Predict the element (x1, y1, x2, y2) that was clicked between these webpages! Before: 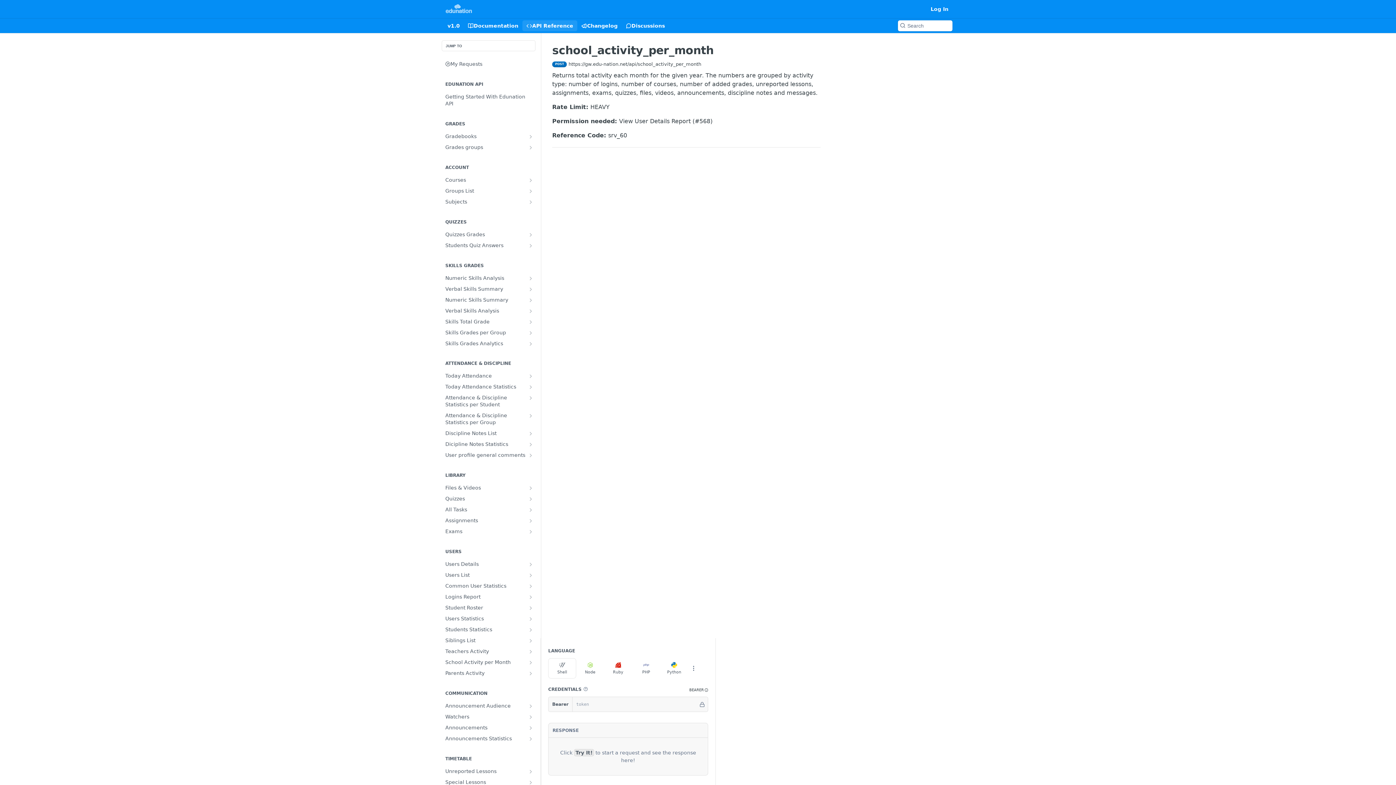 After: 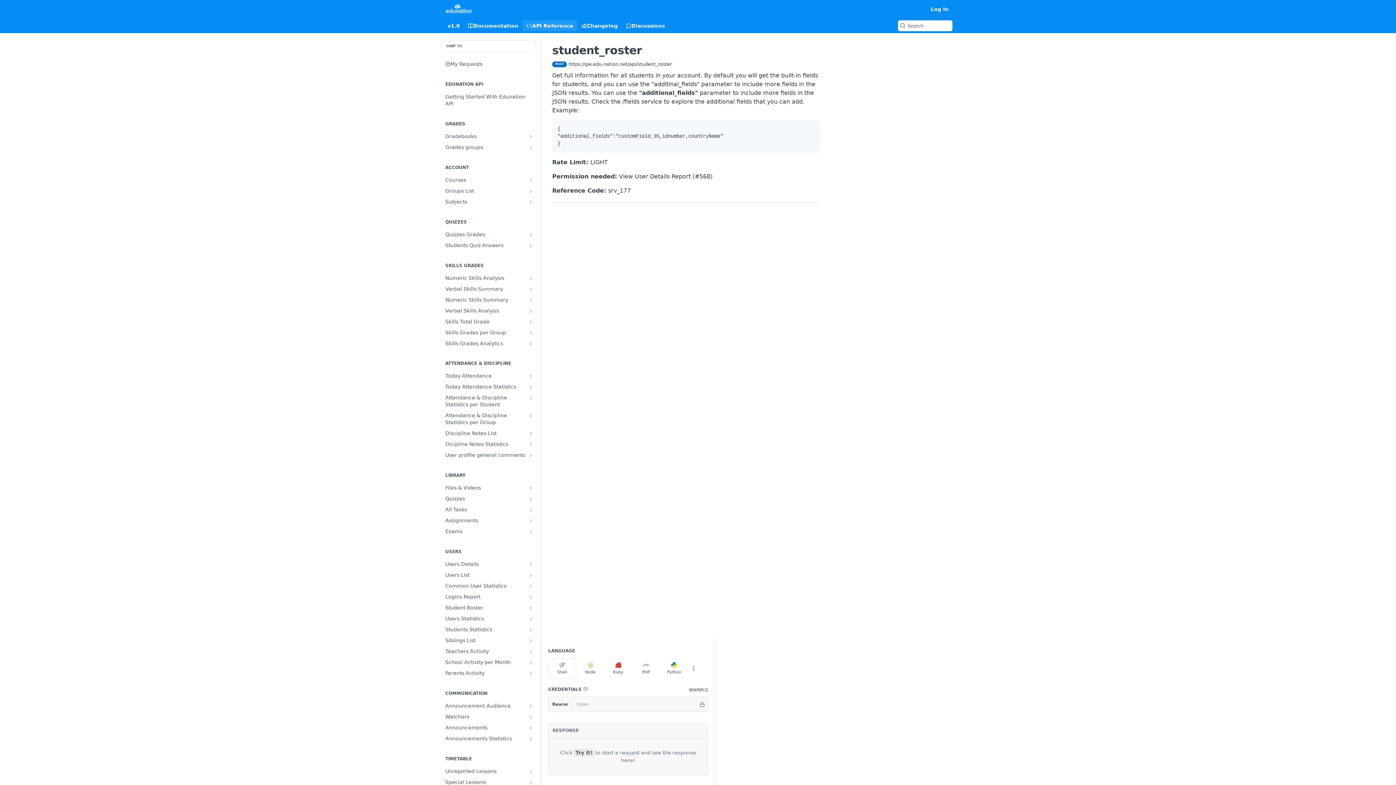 Action: bbox: (441, 603, 535, 613) label: Student Roster